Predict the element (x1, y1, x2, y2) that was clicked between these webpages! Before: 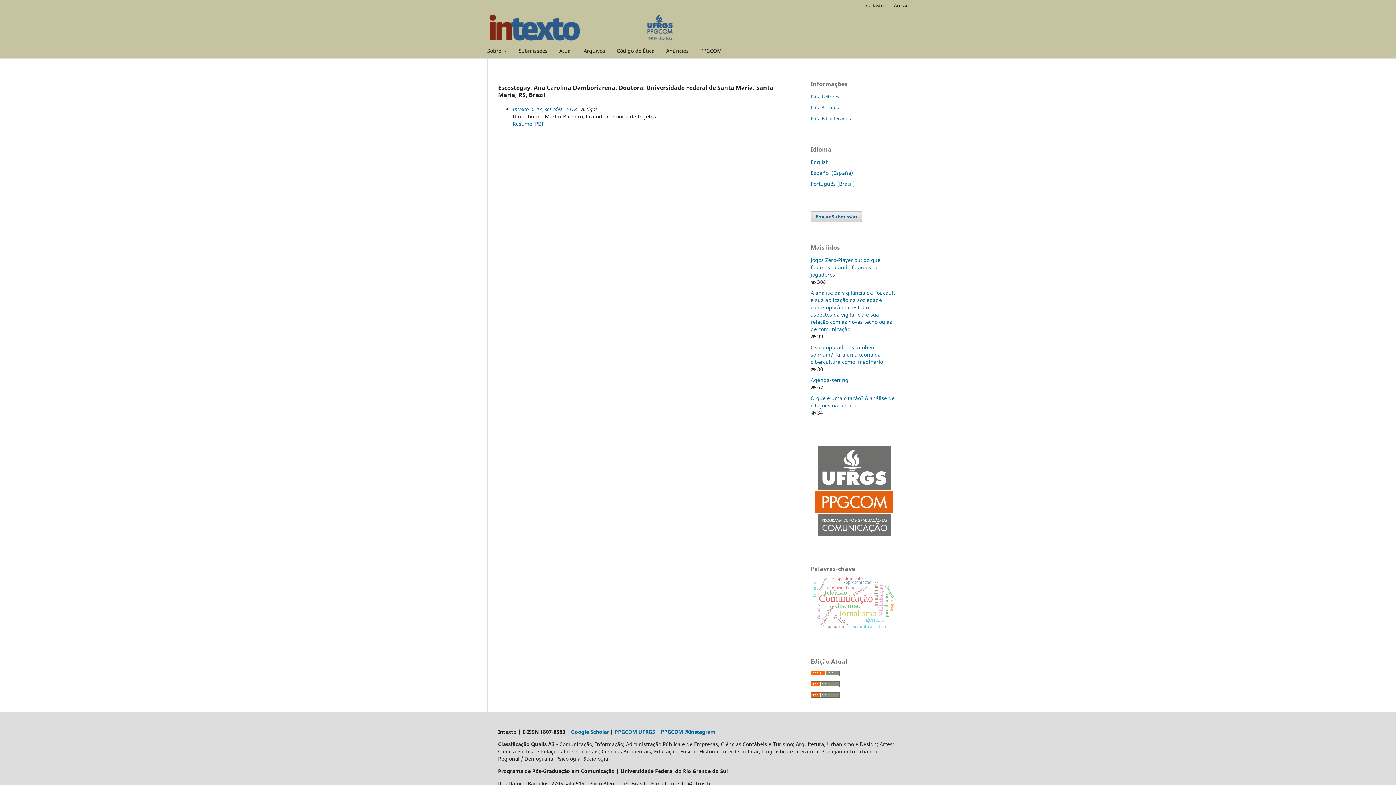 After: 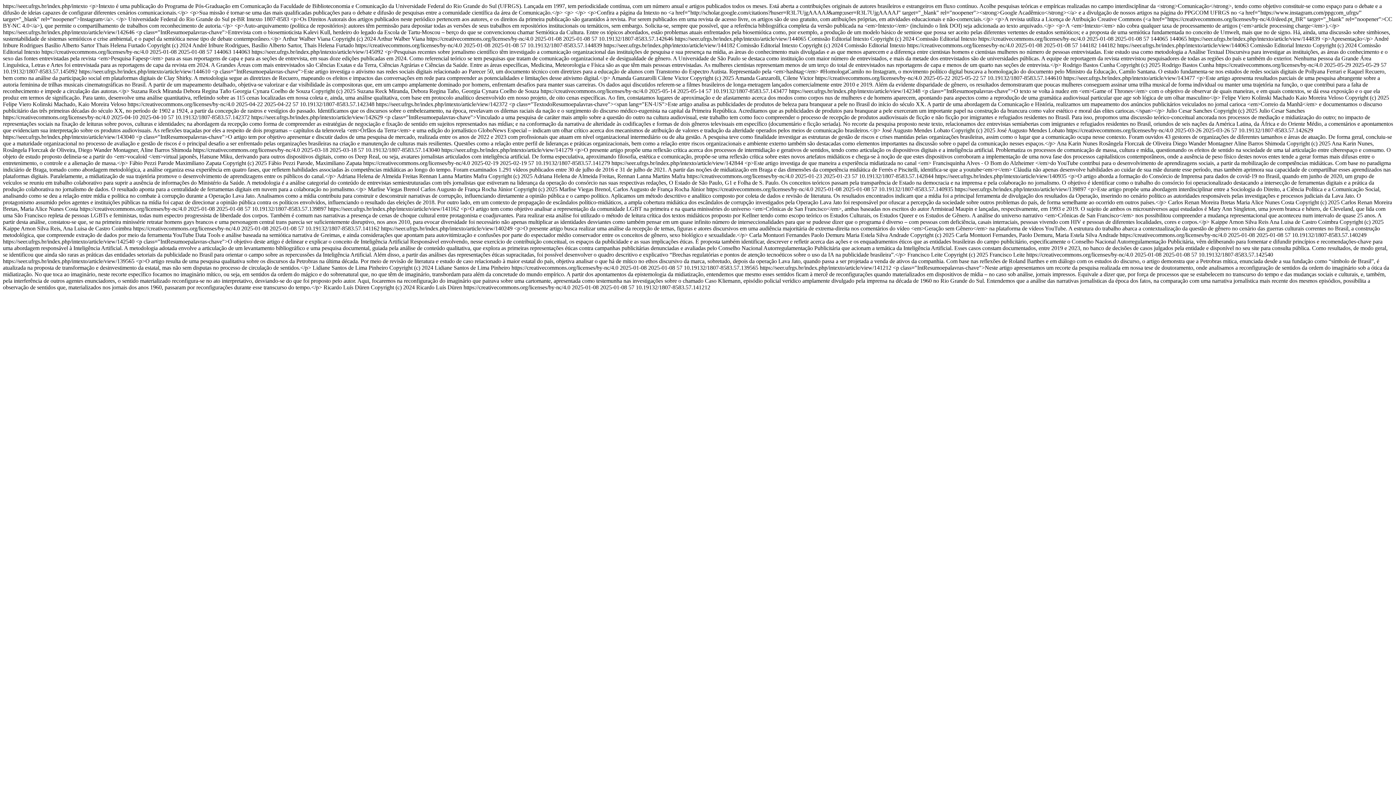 Action: bbox: (810, 692, 840, 699)